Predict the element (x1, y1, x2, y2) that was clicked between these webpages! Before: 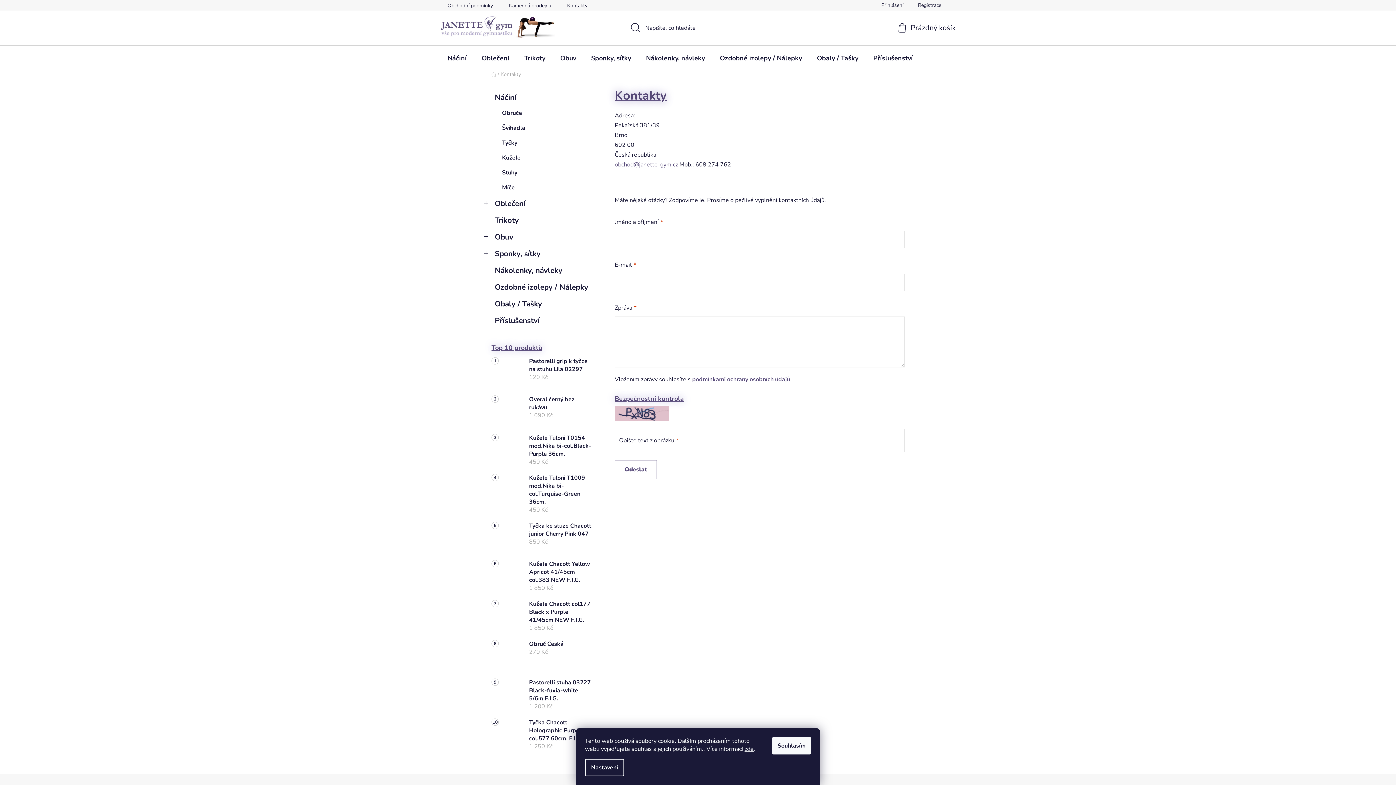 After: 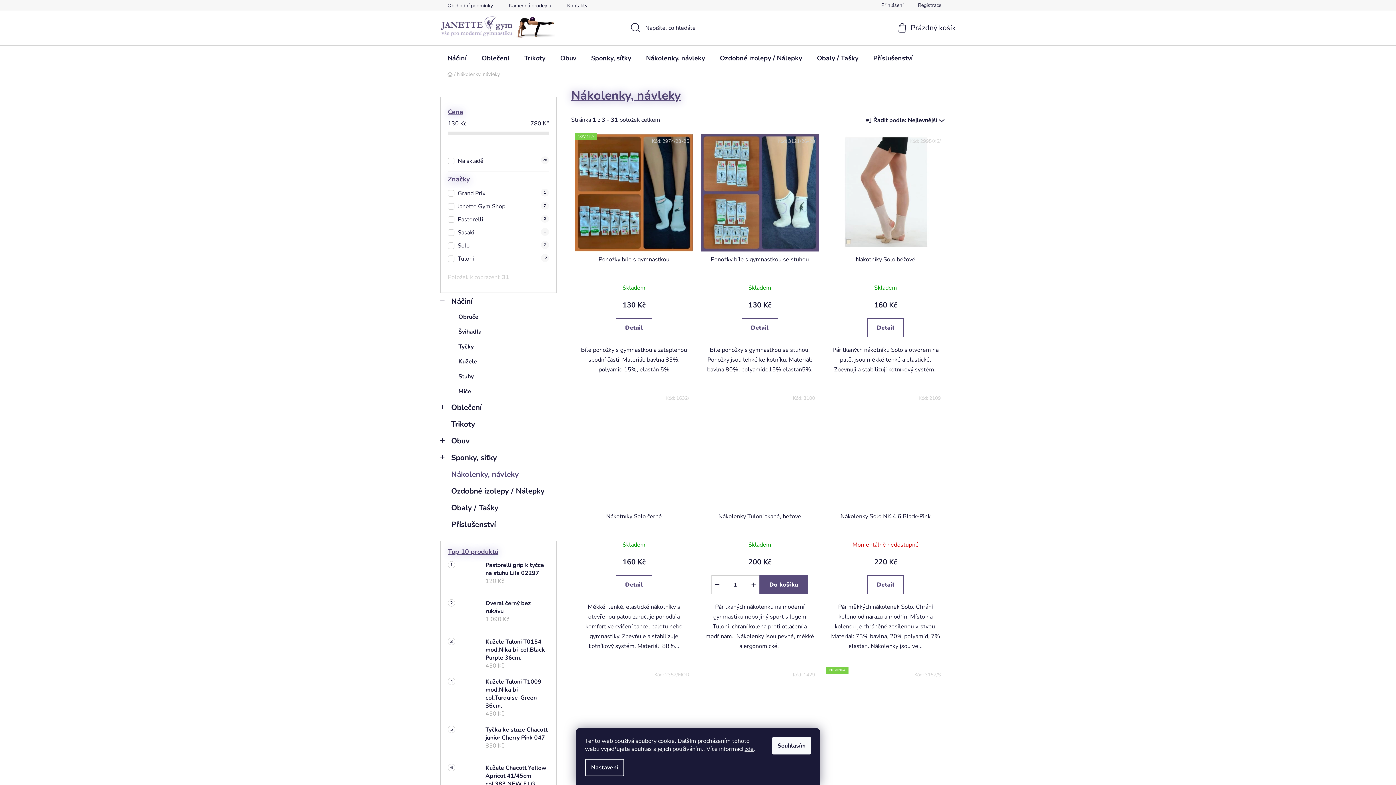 Action: bbox: (484, 262, 600, 278) label: Nákolenky, návleky 